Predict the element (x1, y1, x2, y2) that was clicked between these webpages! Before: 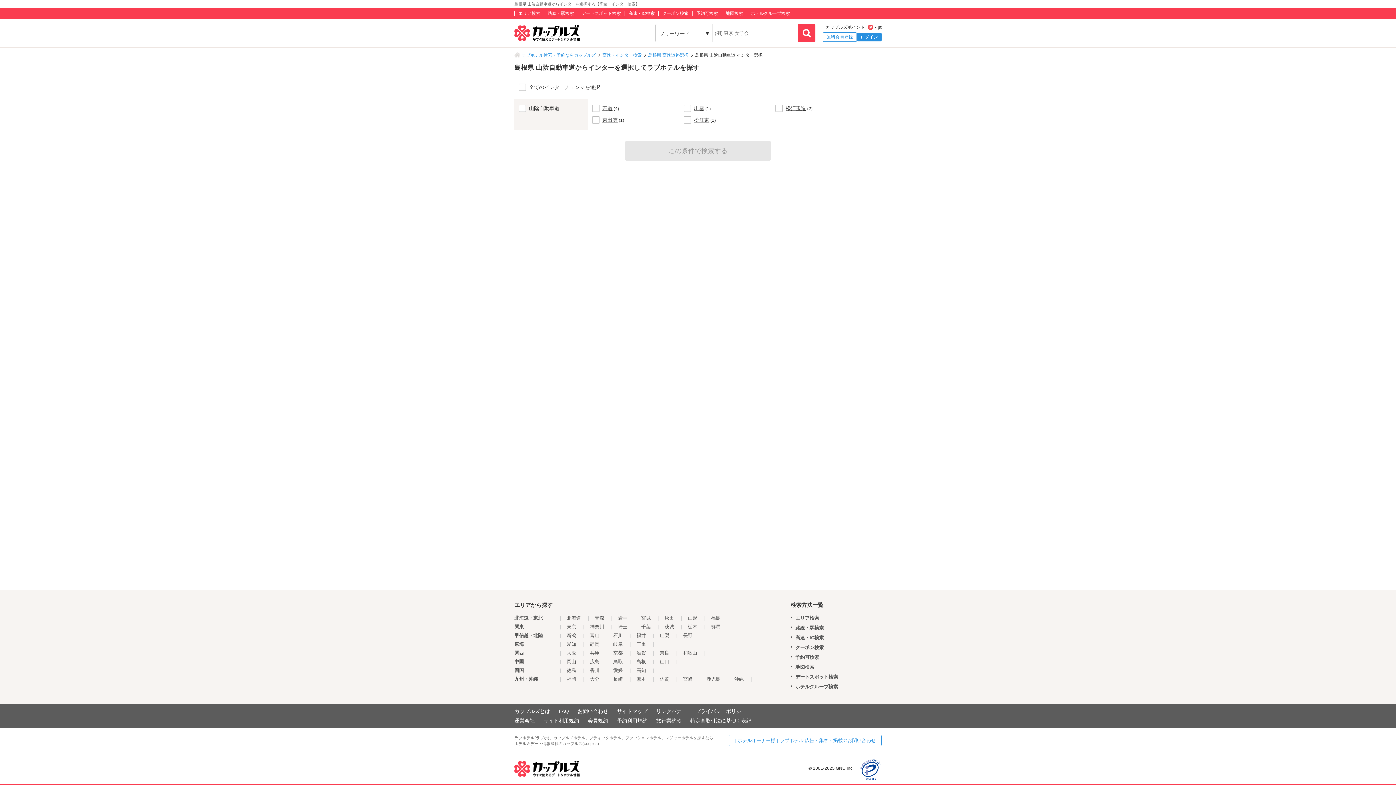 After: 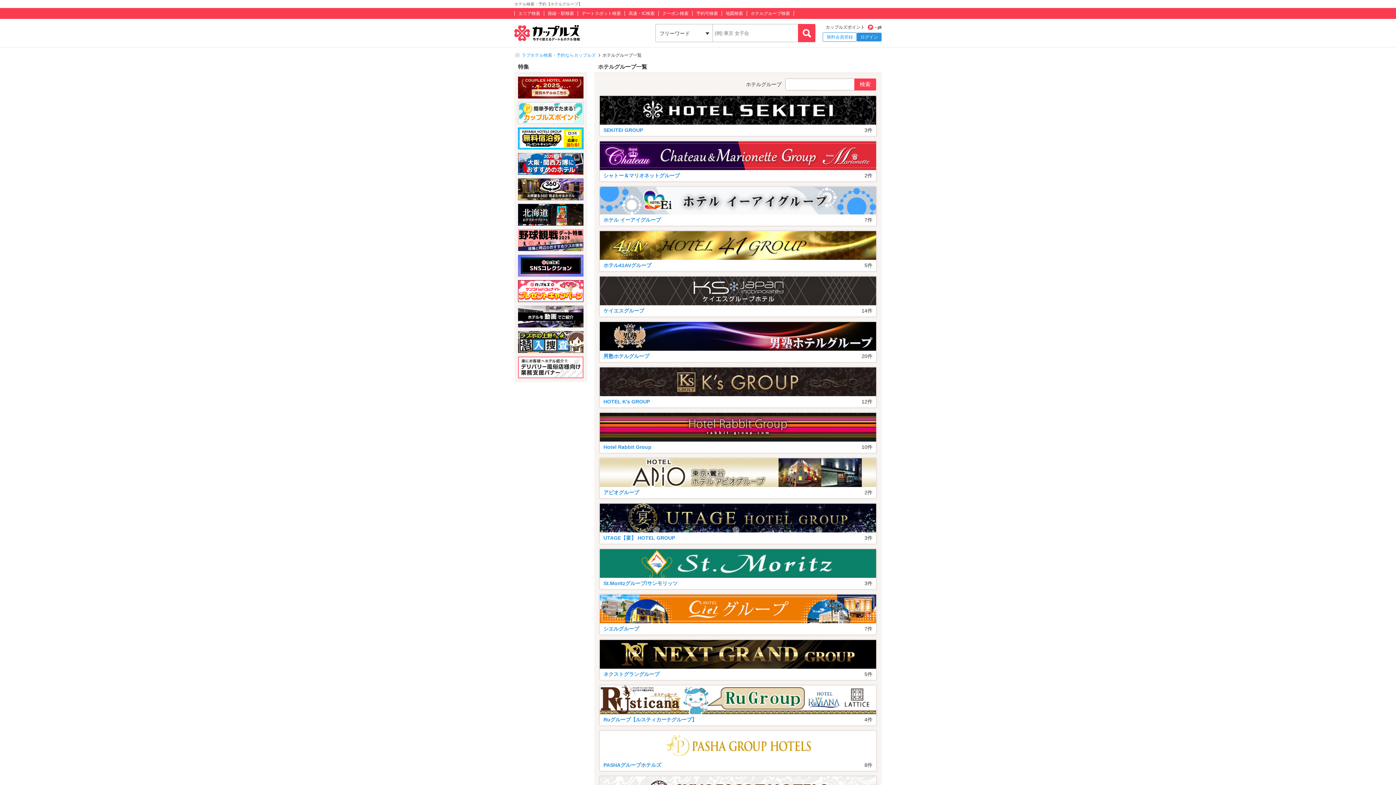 Action: label: ホテルグループ検索 bbox: (750, 10, 790, 16)